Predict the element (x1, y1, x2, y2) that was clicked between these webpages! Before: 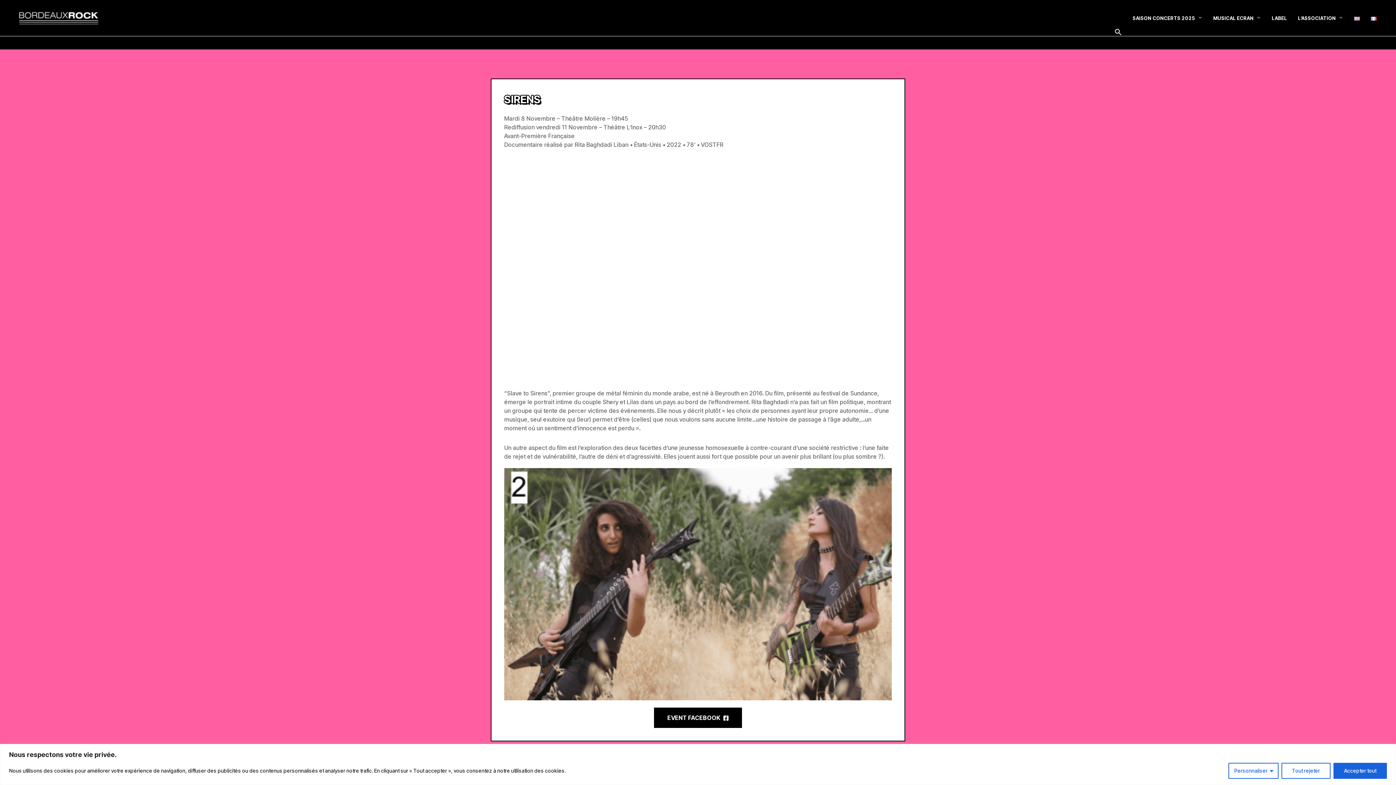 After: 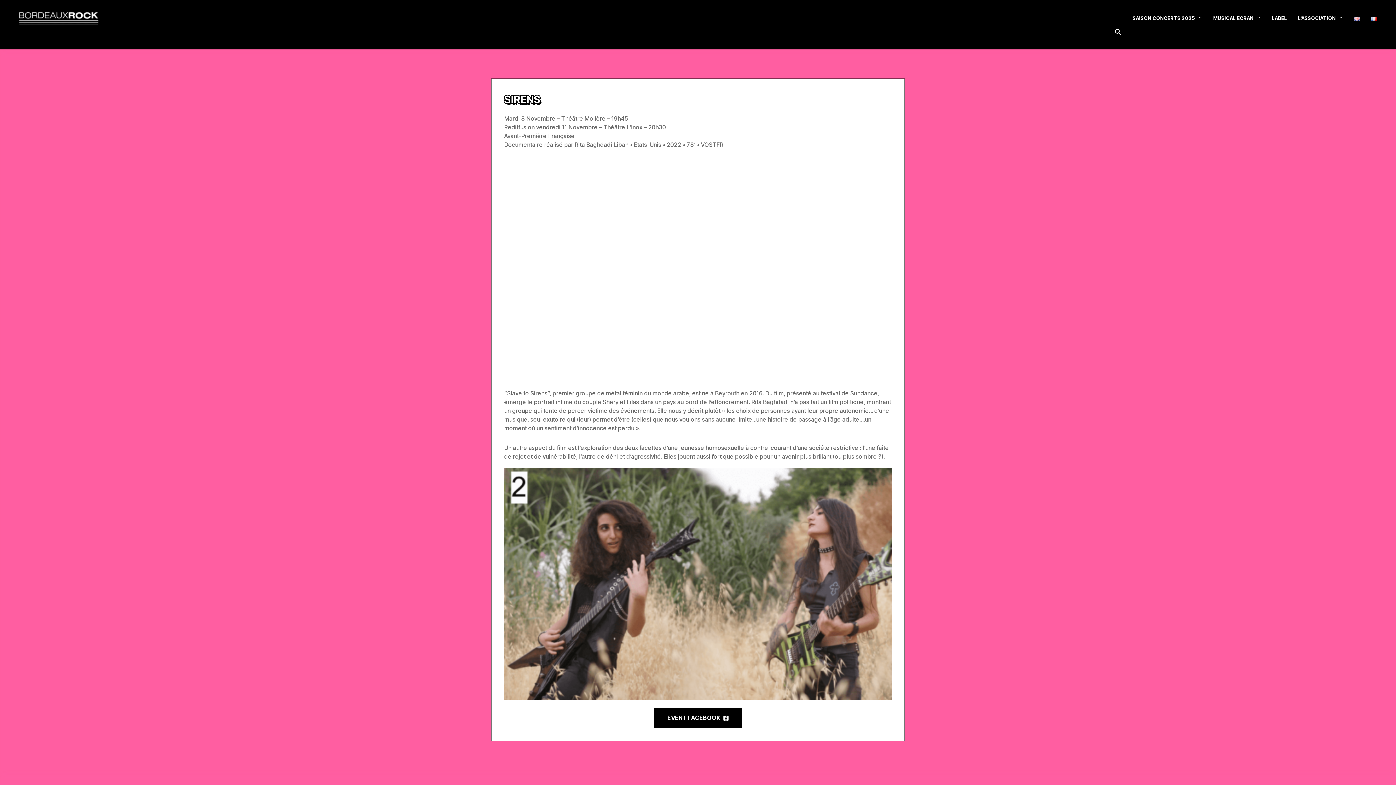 Action: bbox: (1333, 763, 1387, 779) label: Accepter tout